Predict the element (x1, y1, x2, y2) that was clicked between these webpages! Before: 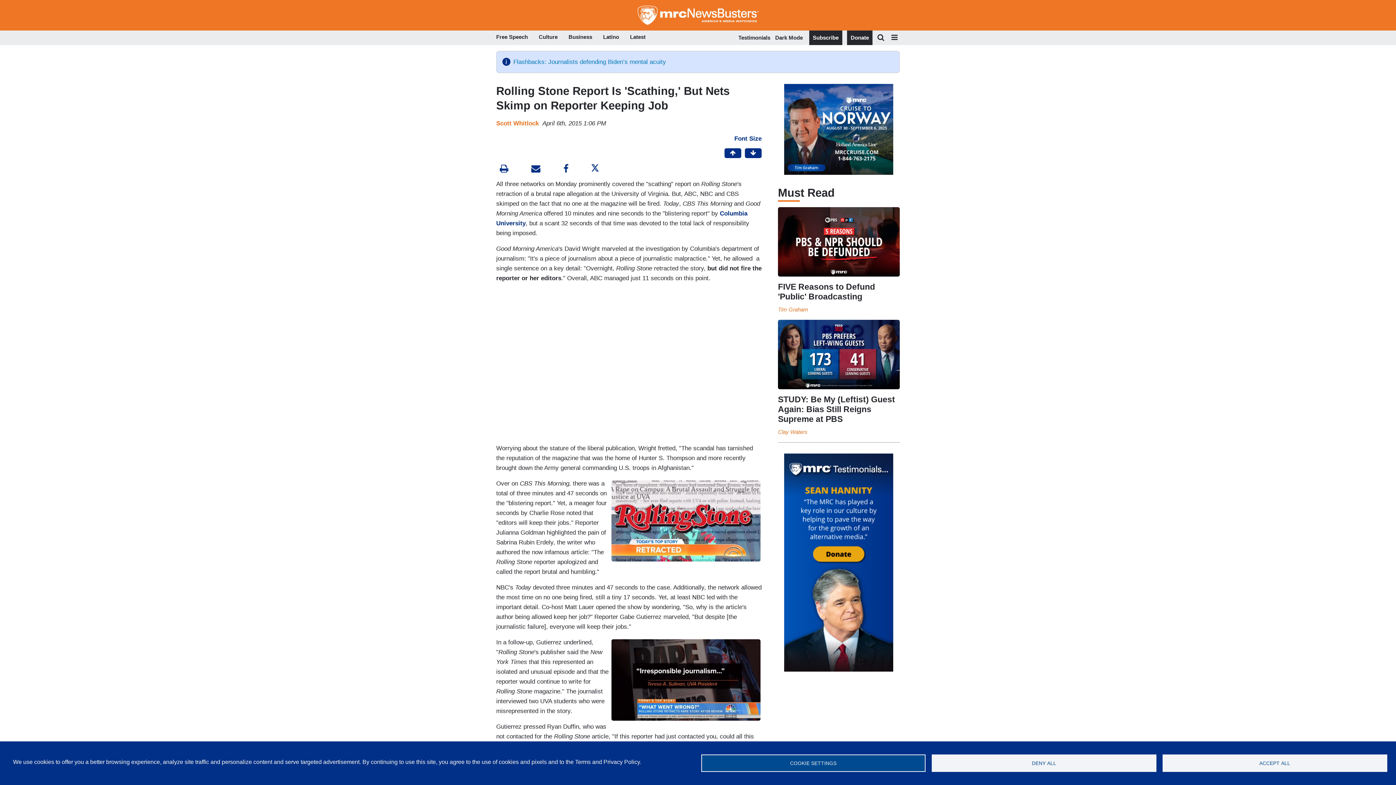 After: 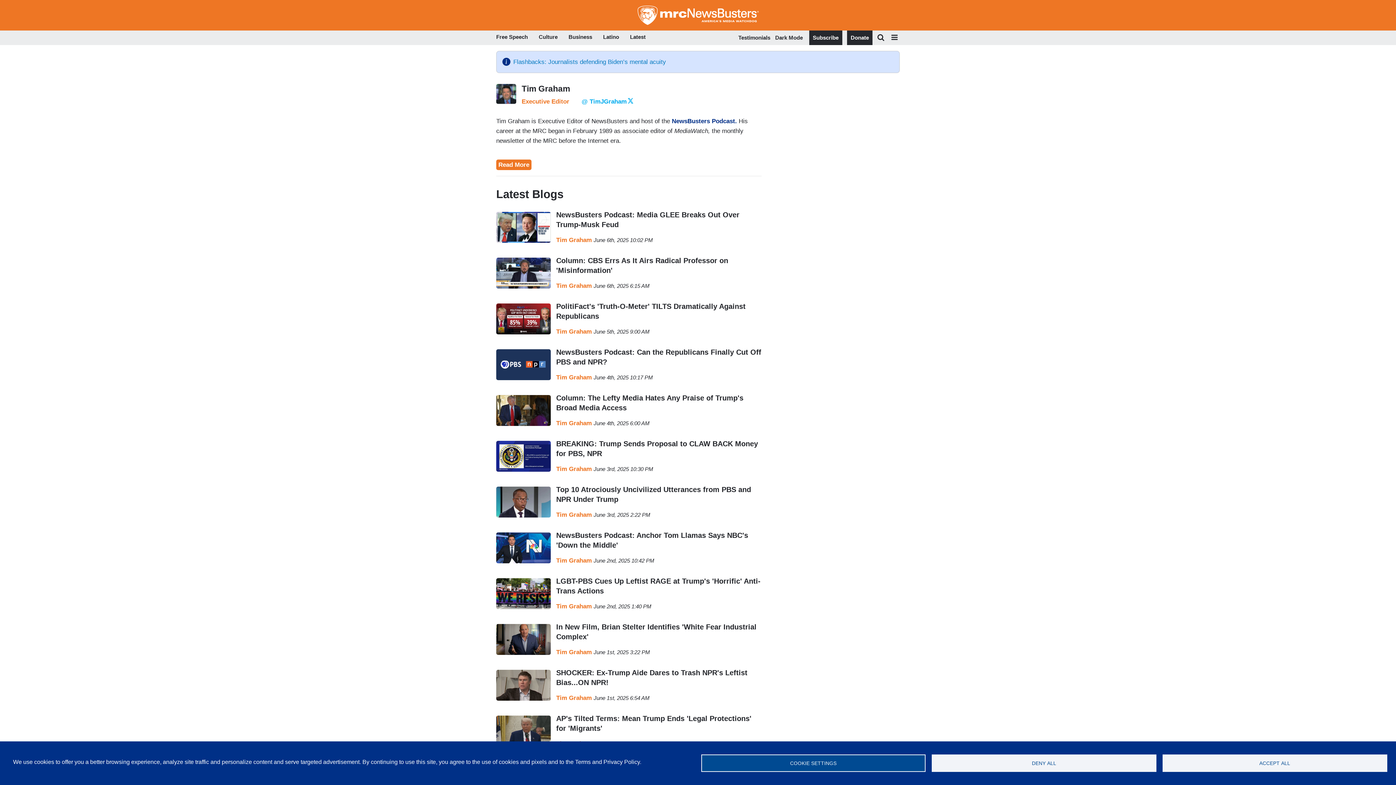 Action: label: Tim Graham bbox: (778, 306, 808, 312)